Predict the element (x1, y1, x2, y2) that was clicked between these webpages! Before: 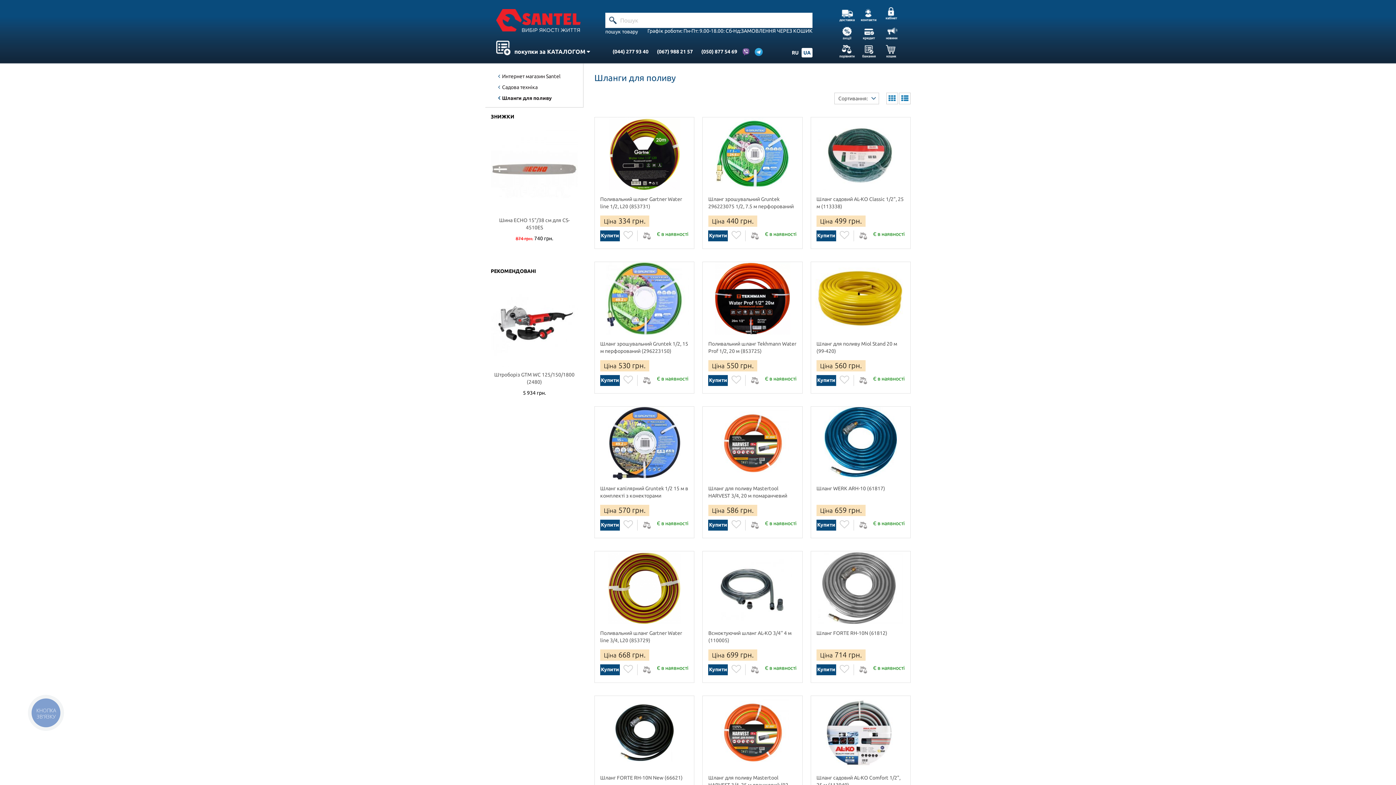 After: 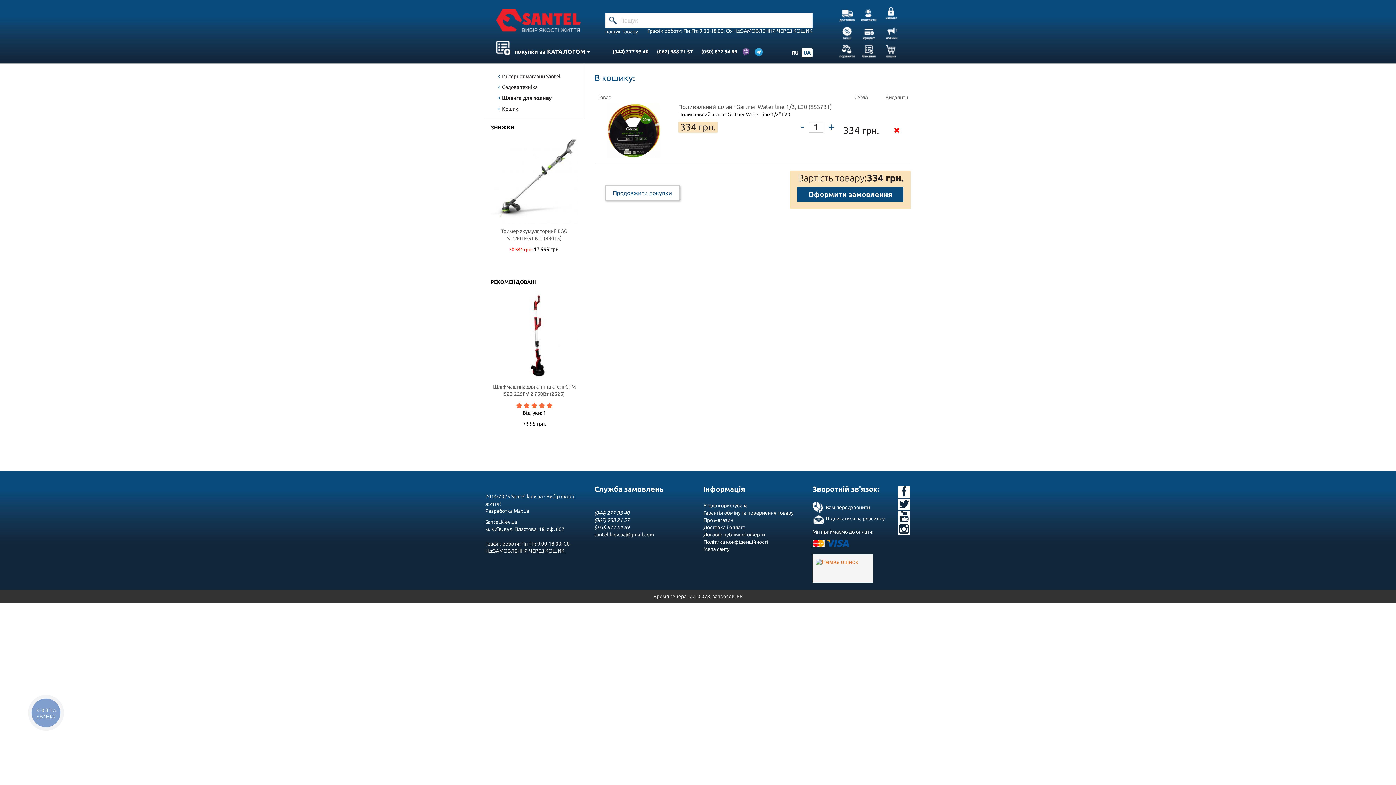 Action: bbox: (600, 230, 620, 241) label: Купити